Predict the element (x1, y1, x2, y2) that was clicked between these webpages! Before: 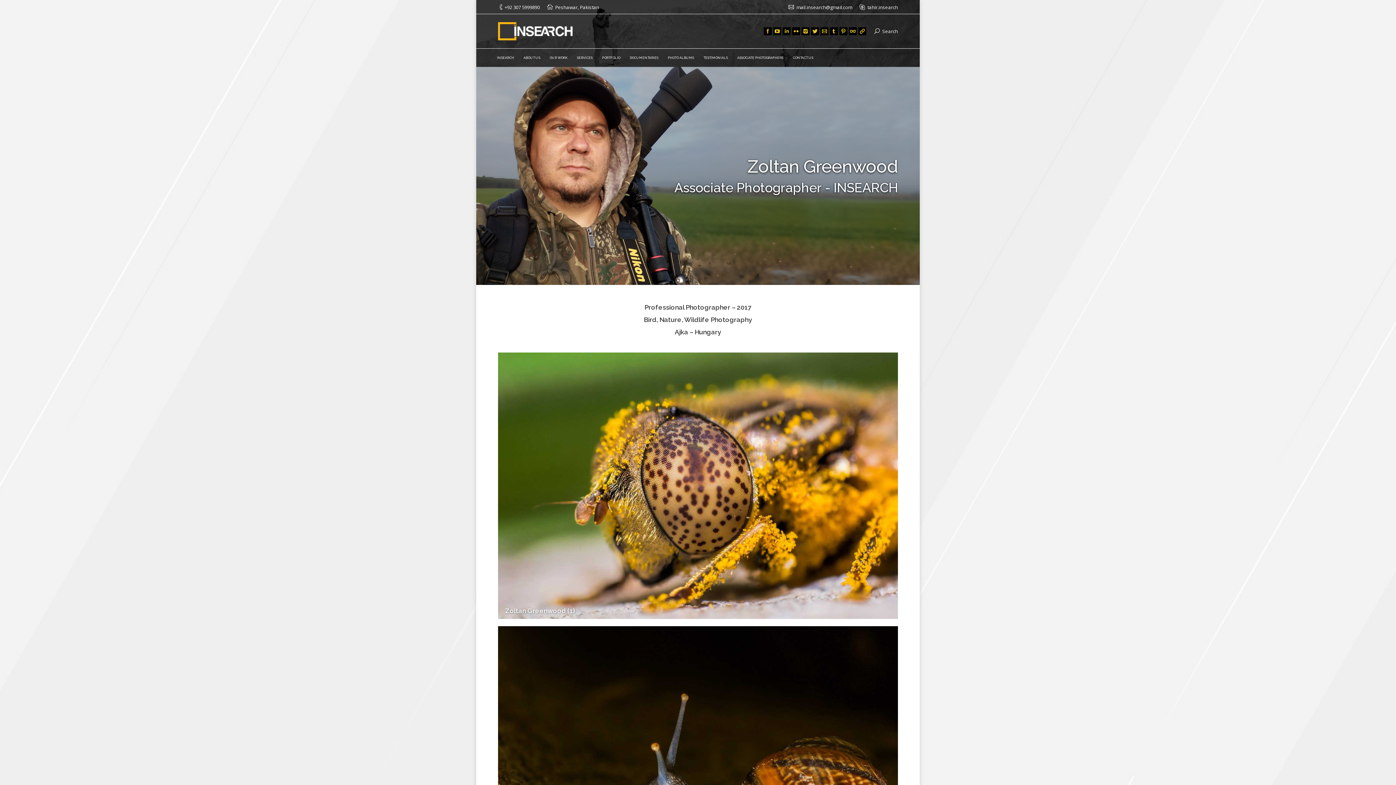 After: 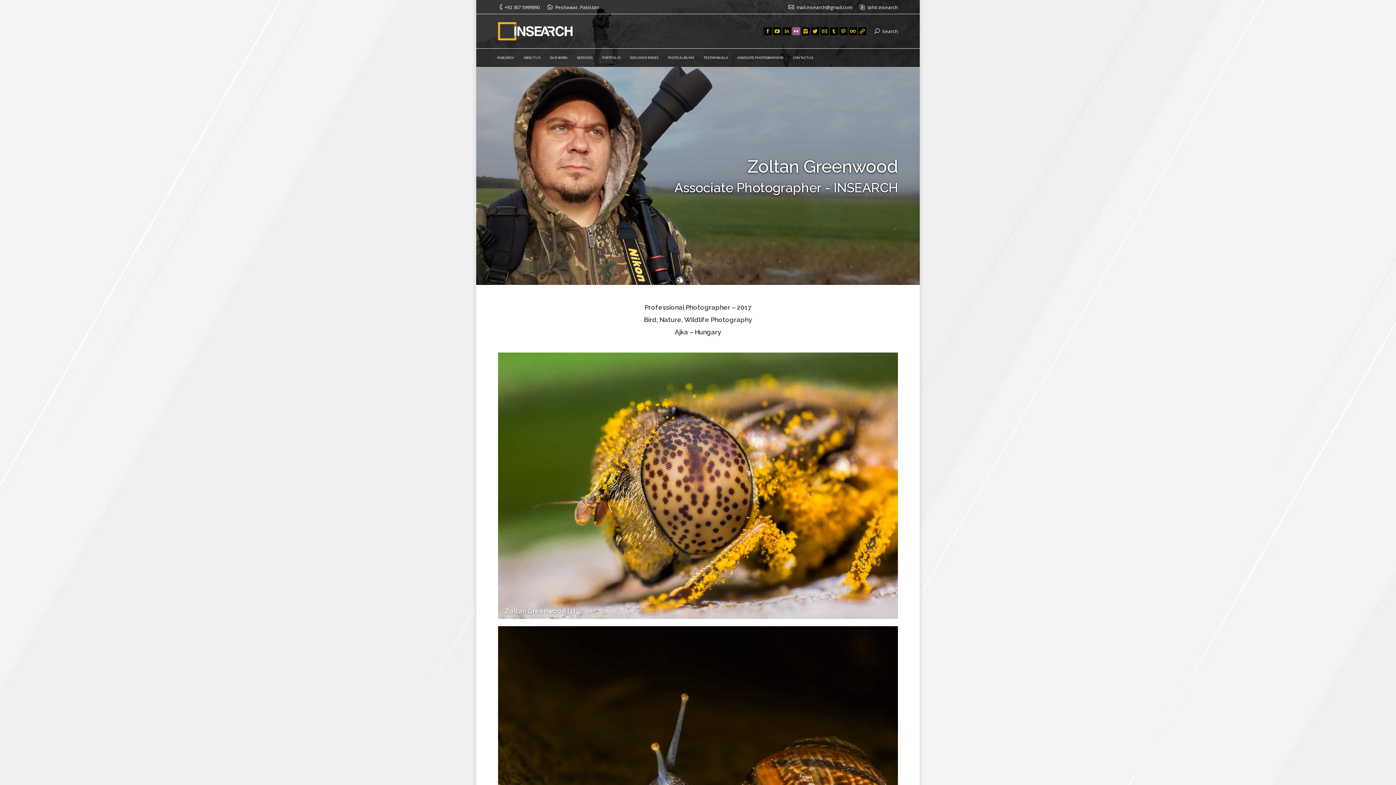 Action: bbox: (792, 27, 800, 35)